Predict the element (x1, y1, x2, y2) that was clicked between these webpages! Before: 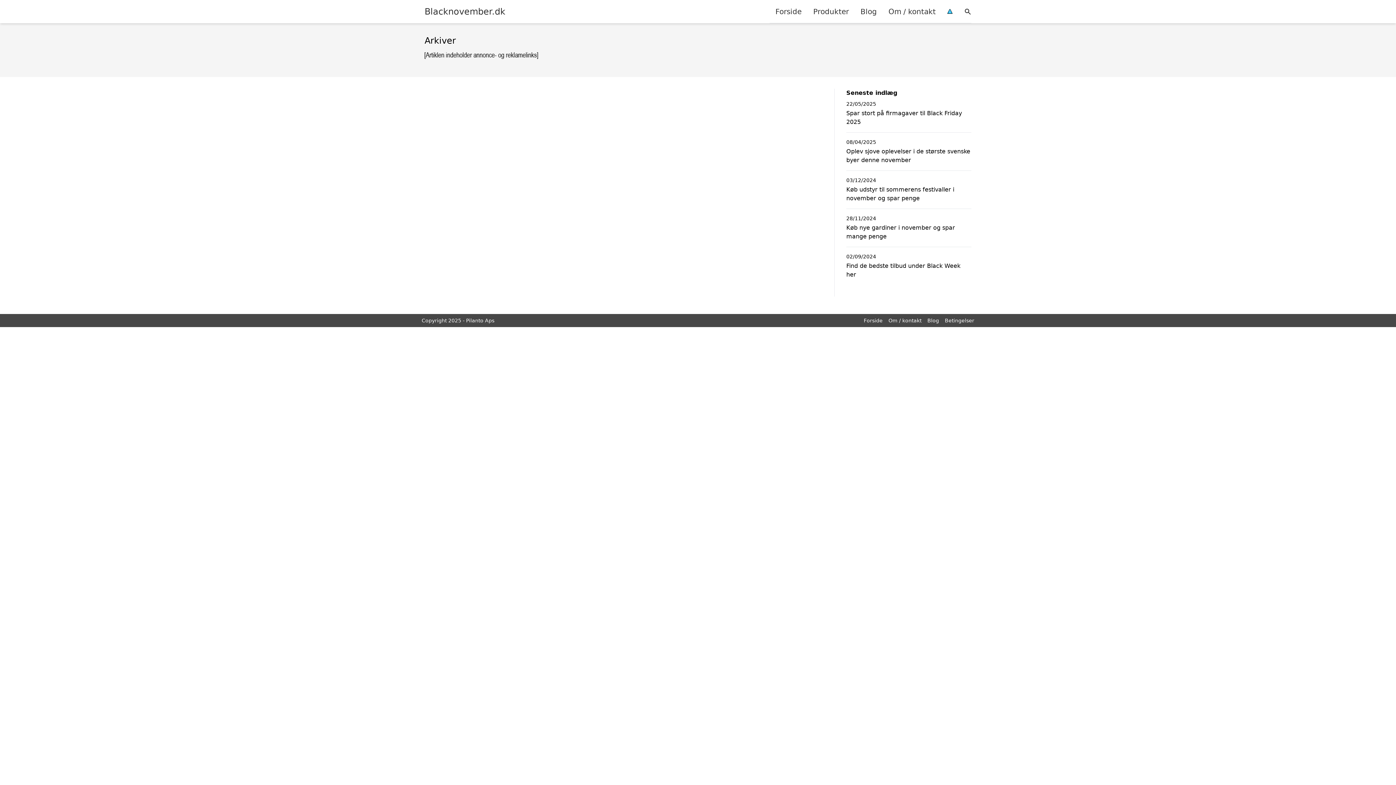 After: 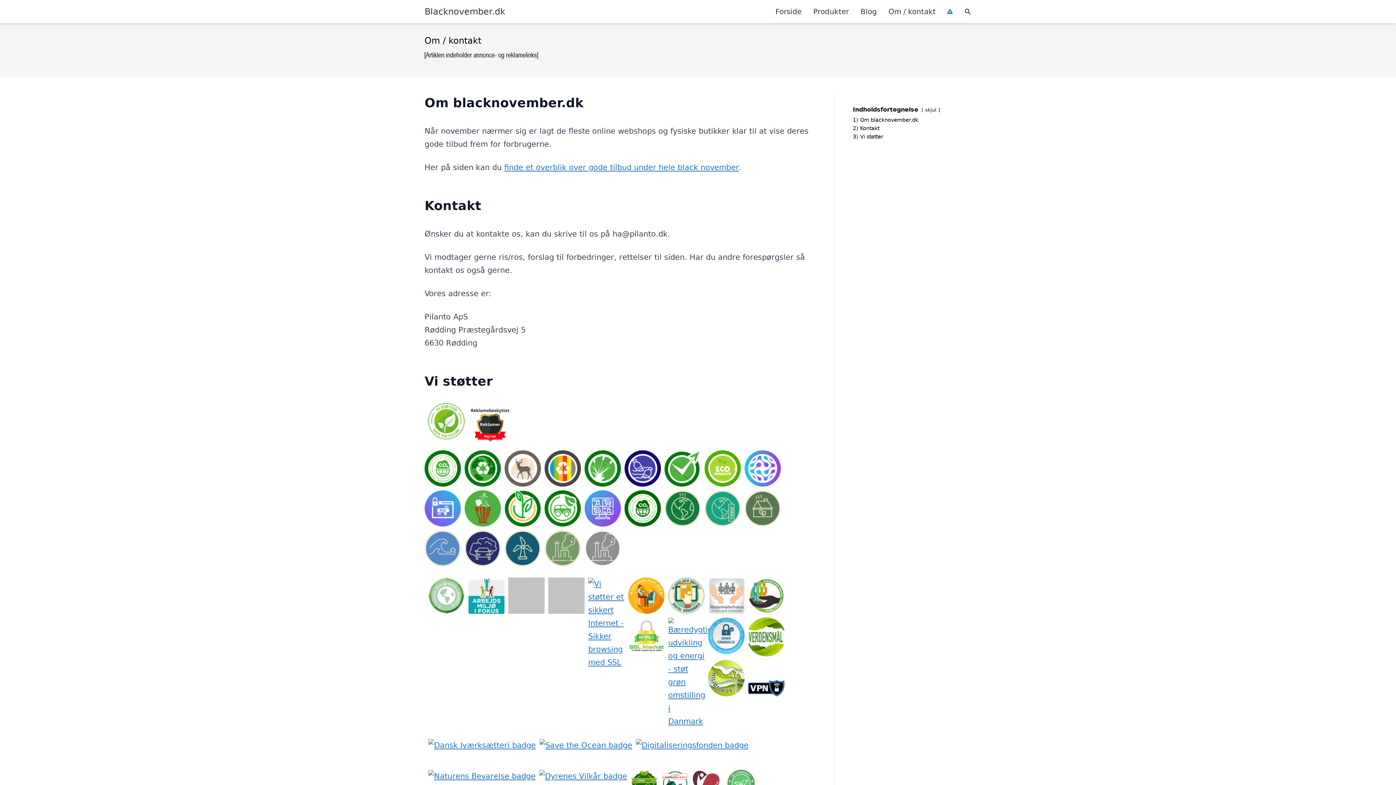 Action: label: Om / kontakt bbox: (888, 317, 921, 323)